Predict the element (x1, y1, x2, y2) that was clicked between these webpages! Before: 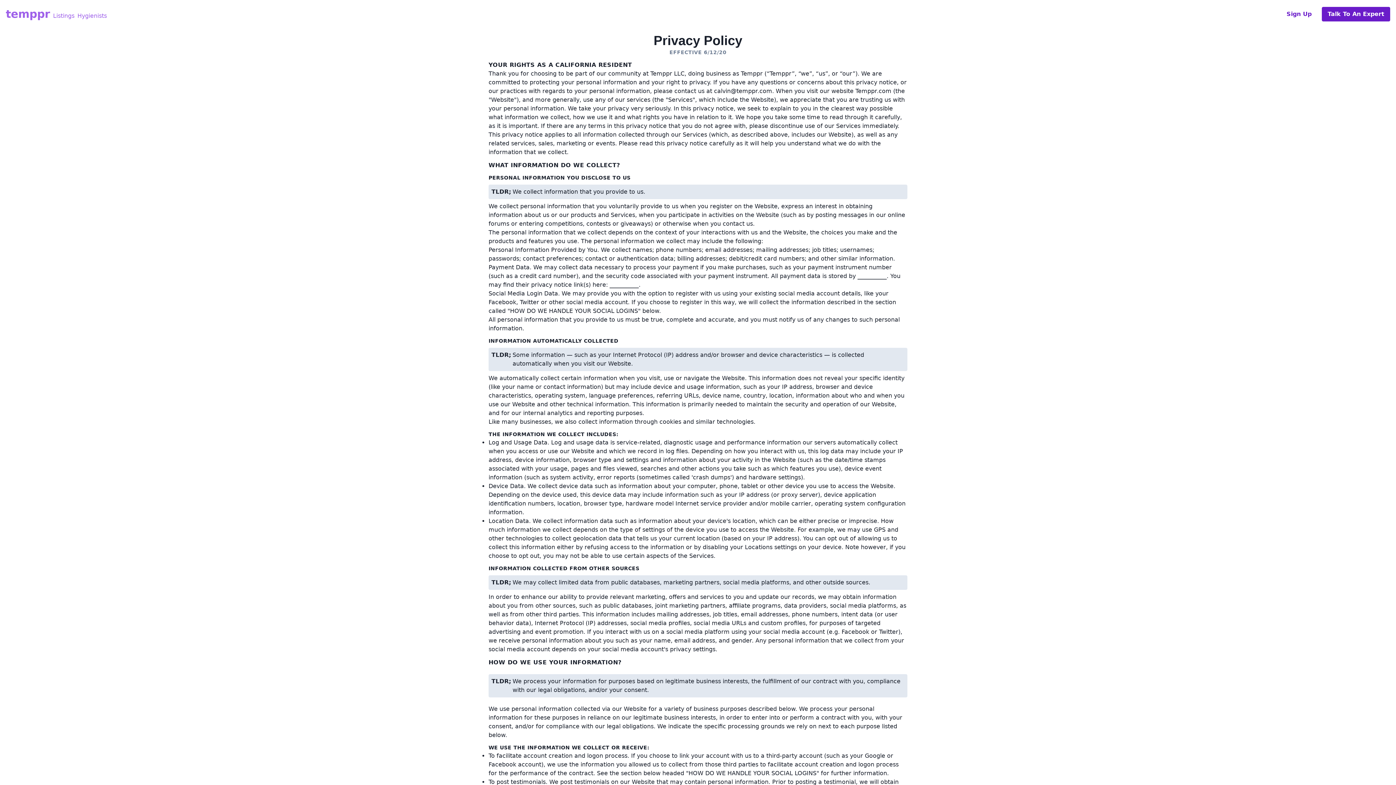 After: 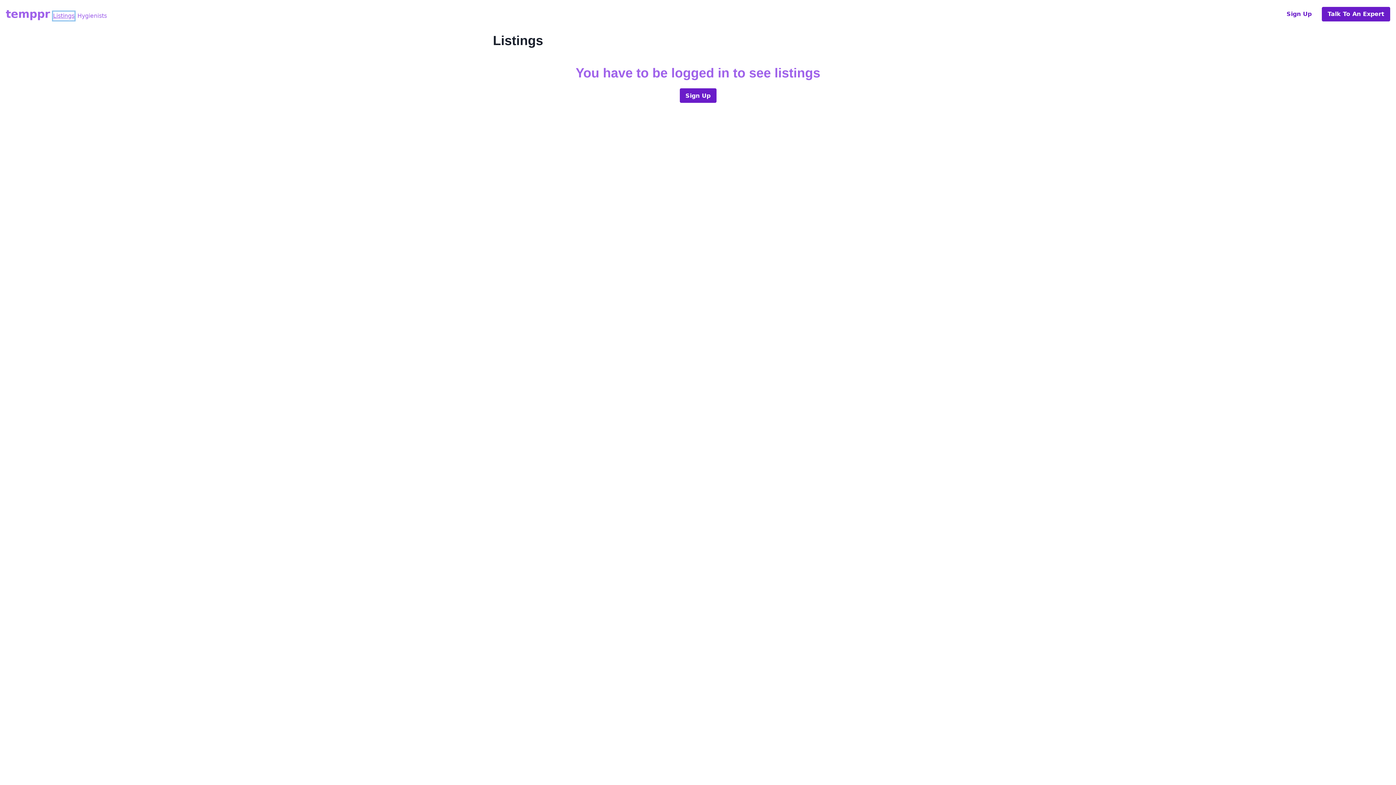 Action: label: Listings bbox: (53, 11, 74, 20)